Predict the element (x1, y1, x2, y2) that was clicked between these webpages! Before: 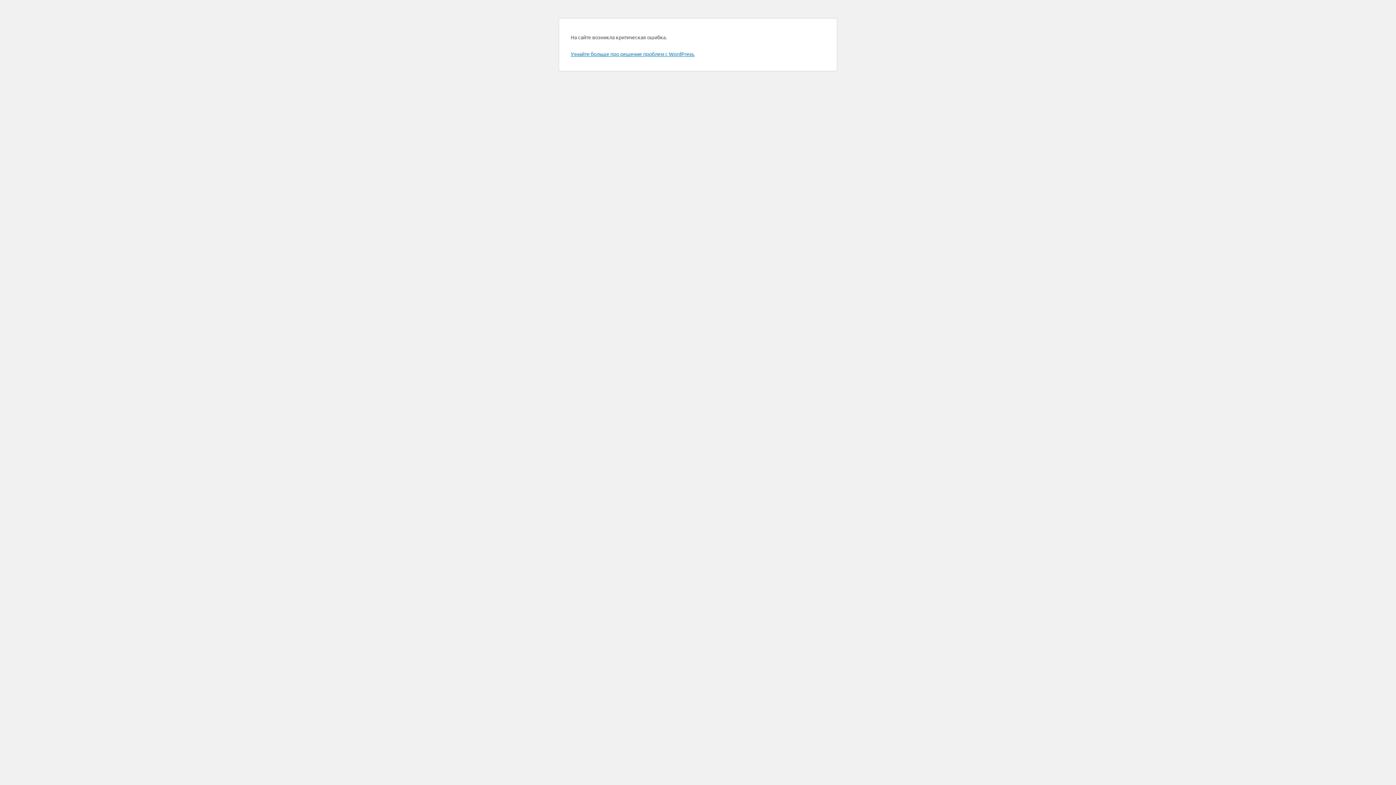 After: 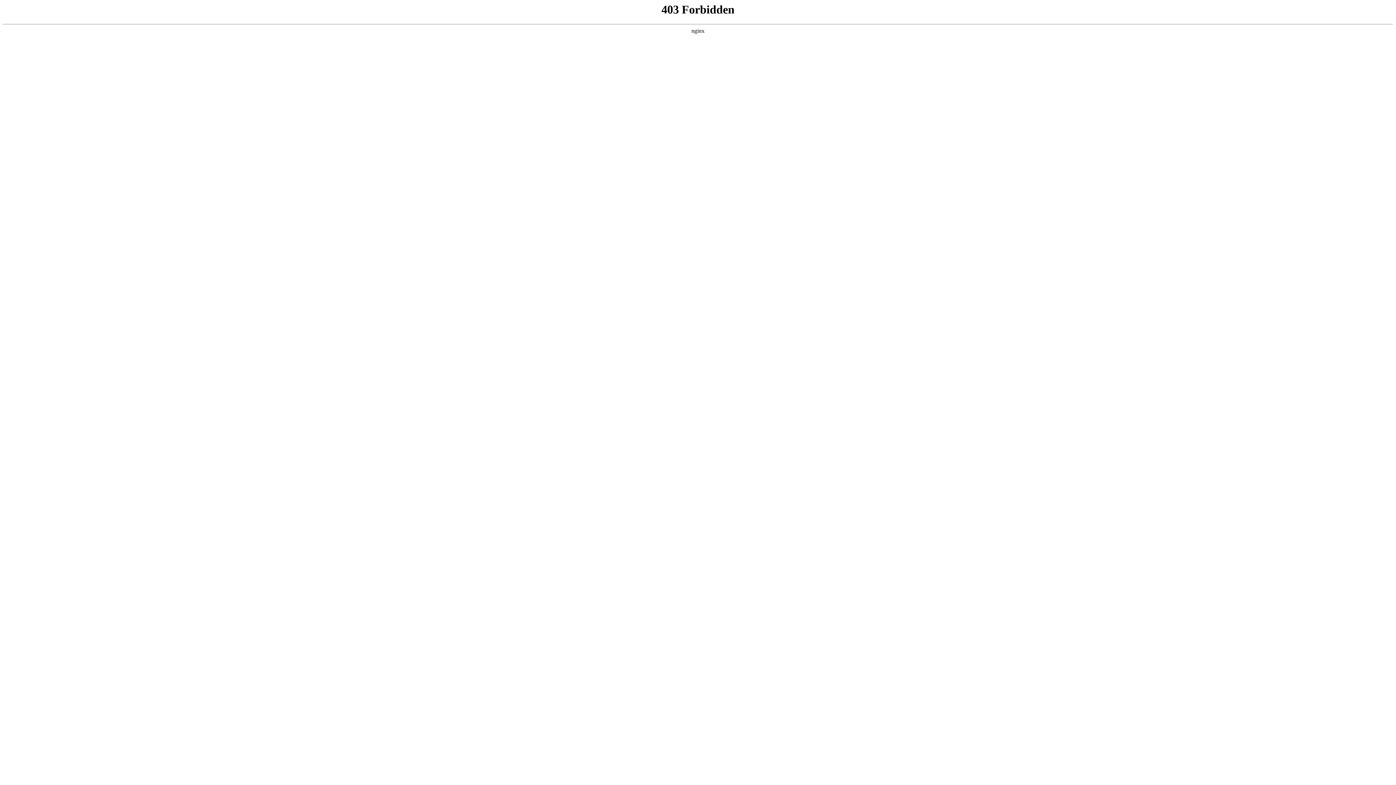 Action: label: Узнайте больше про решение проблем с WordPress. bbox: (570, 50, 694, 57)